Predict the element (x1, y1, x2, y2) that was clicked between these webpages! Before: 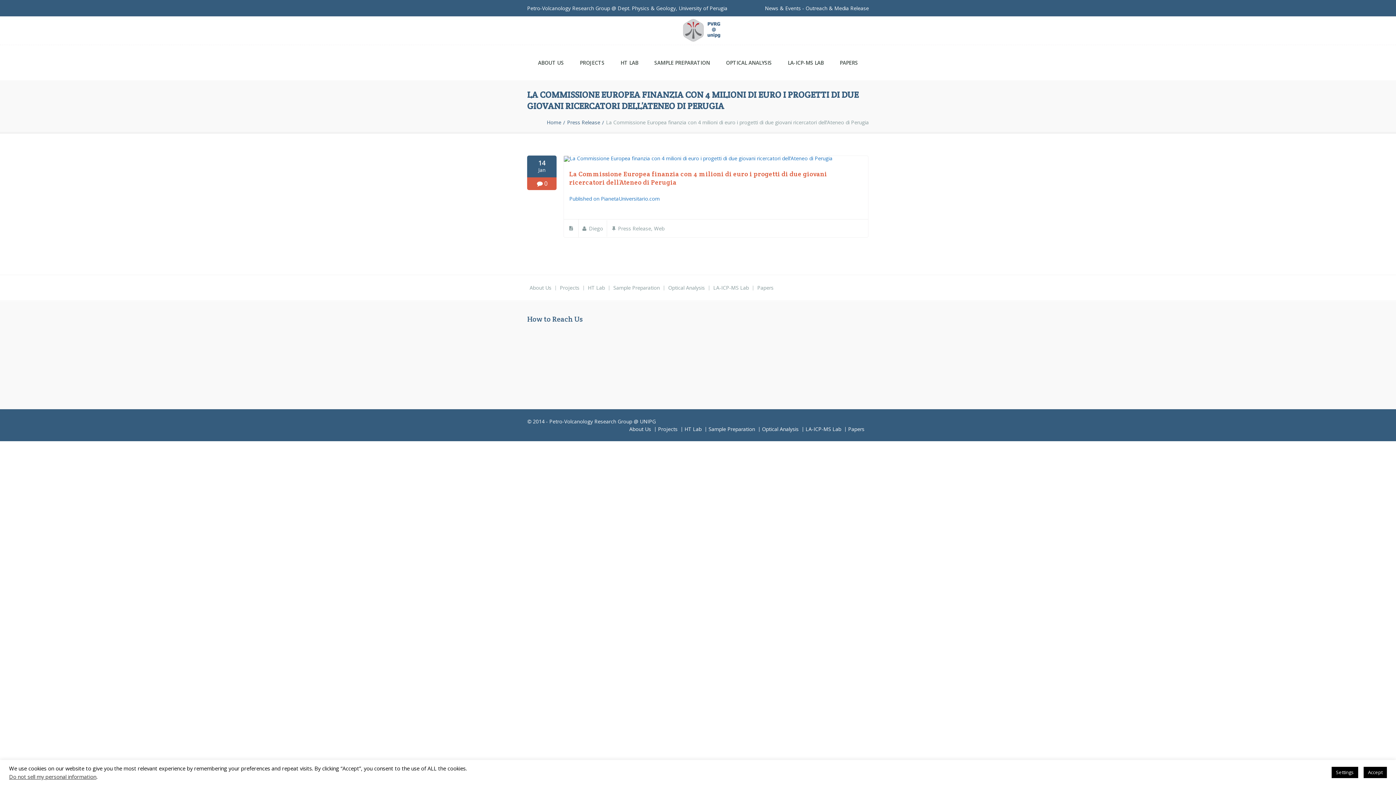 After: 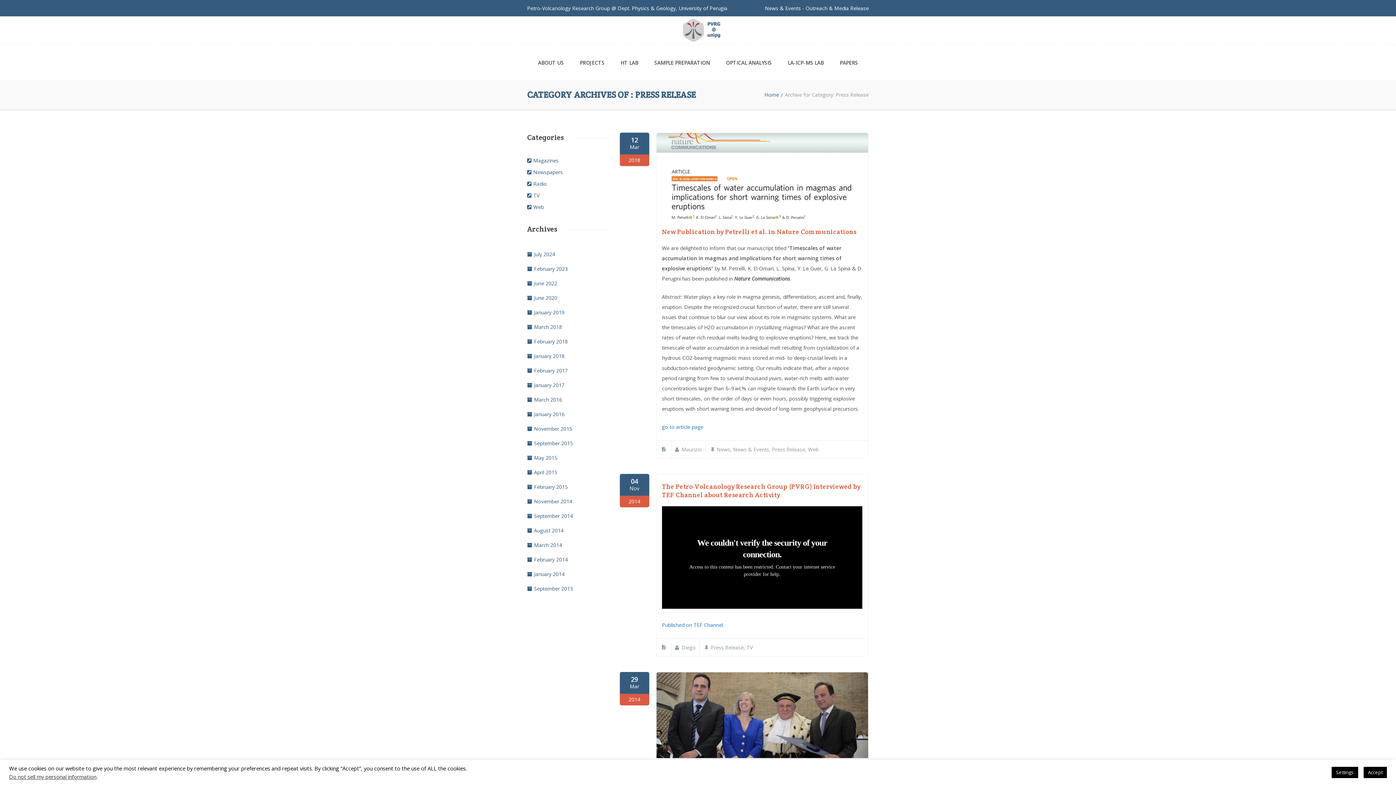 Action: label: Press Release bbox: (567, 119, 600, 125)